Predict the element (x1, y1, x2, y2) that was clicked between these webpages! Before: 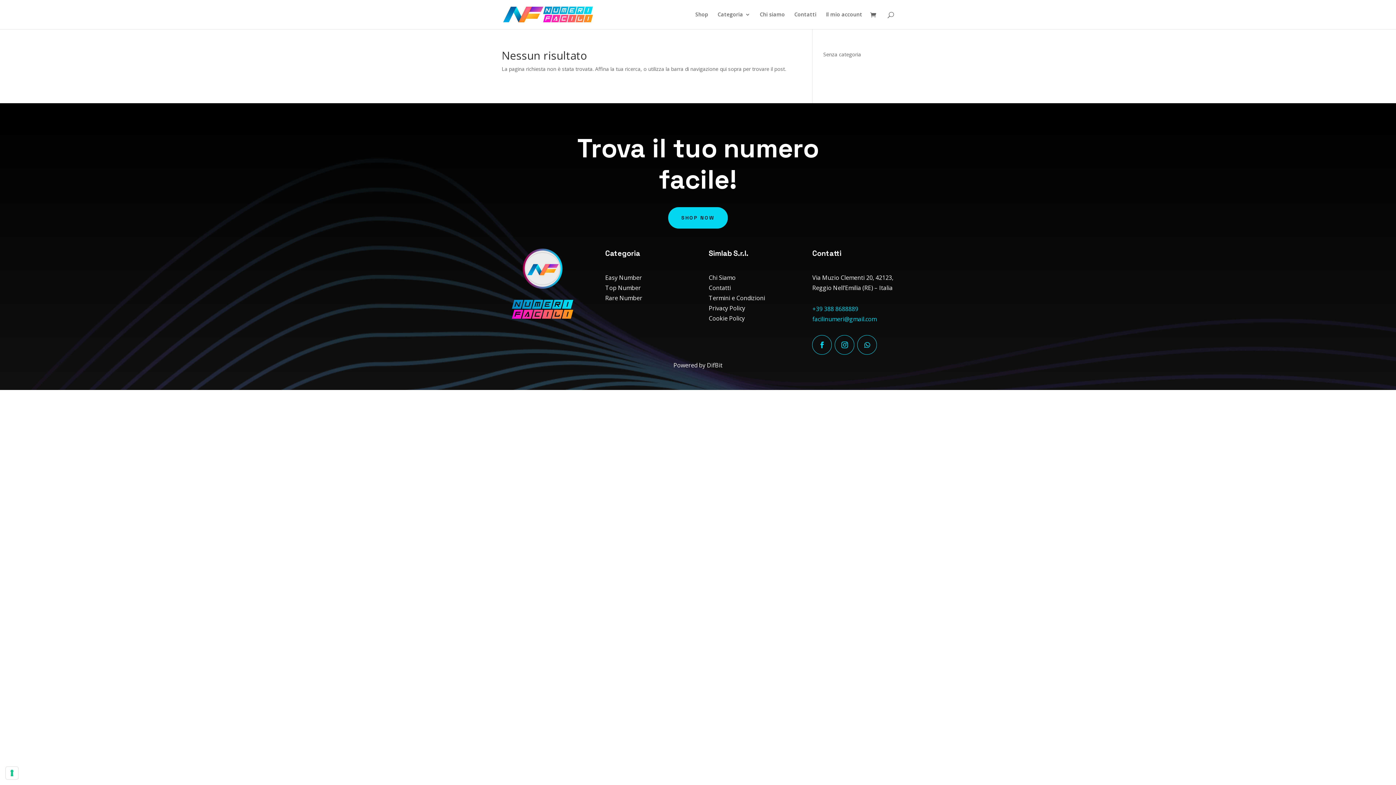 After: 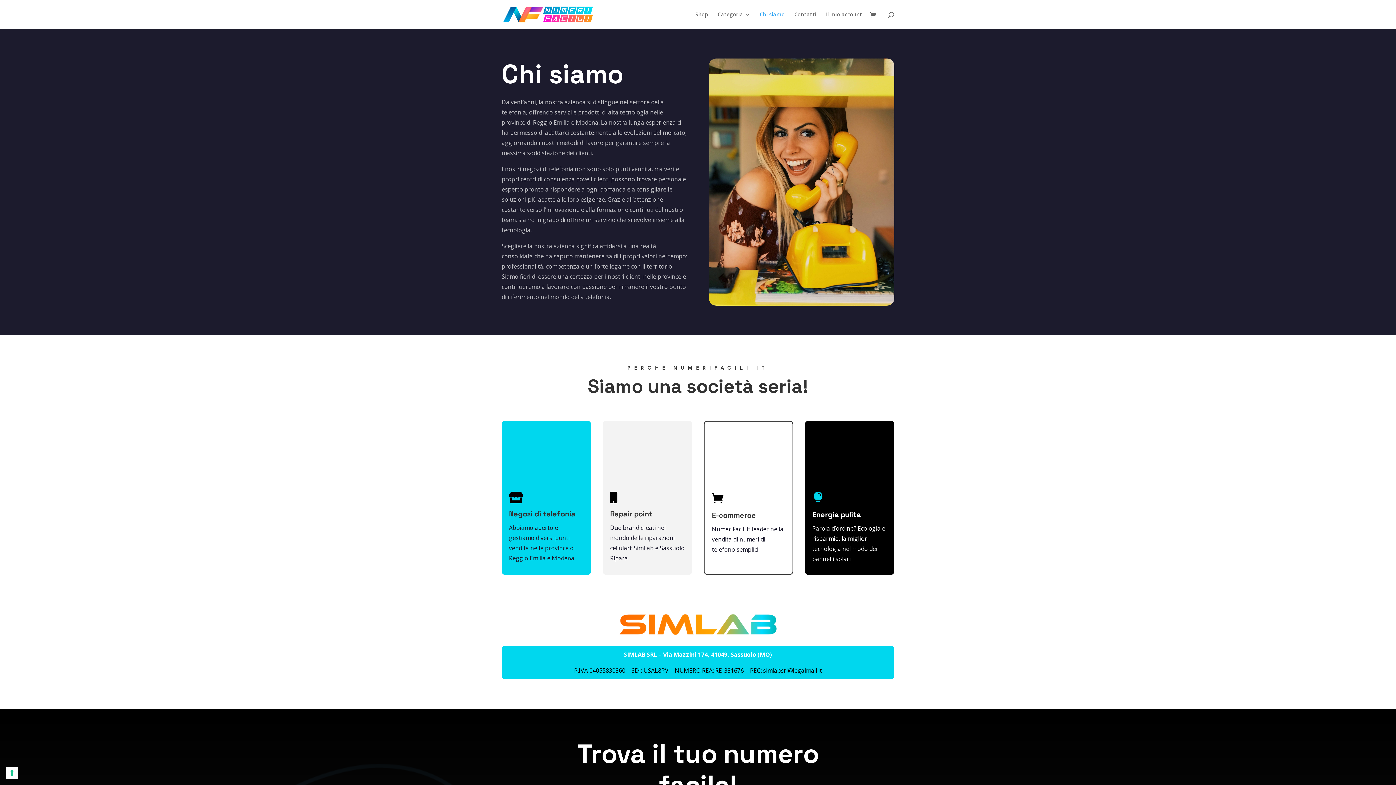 Action: label: Chi siamo bbox: (760, 12, 785, 29)